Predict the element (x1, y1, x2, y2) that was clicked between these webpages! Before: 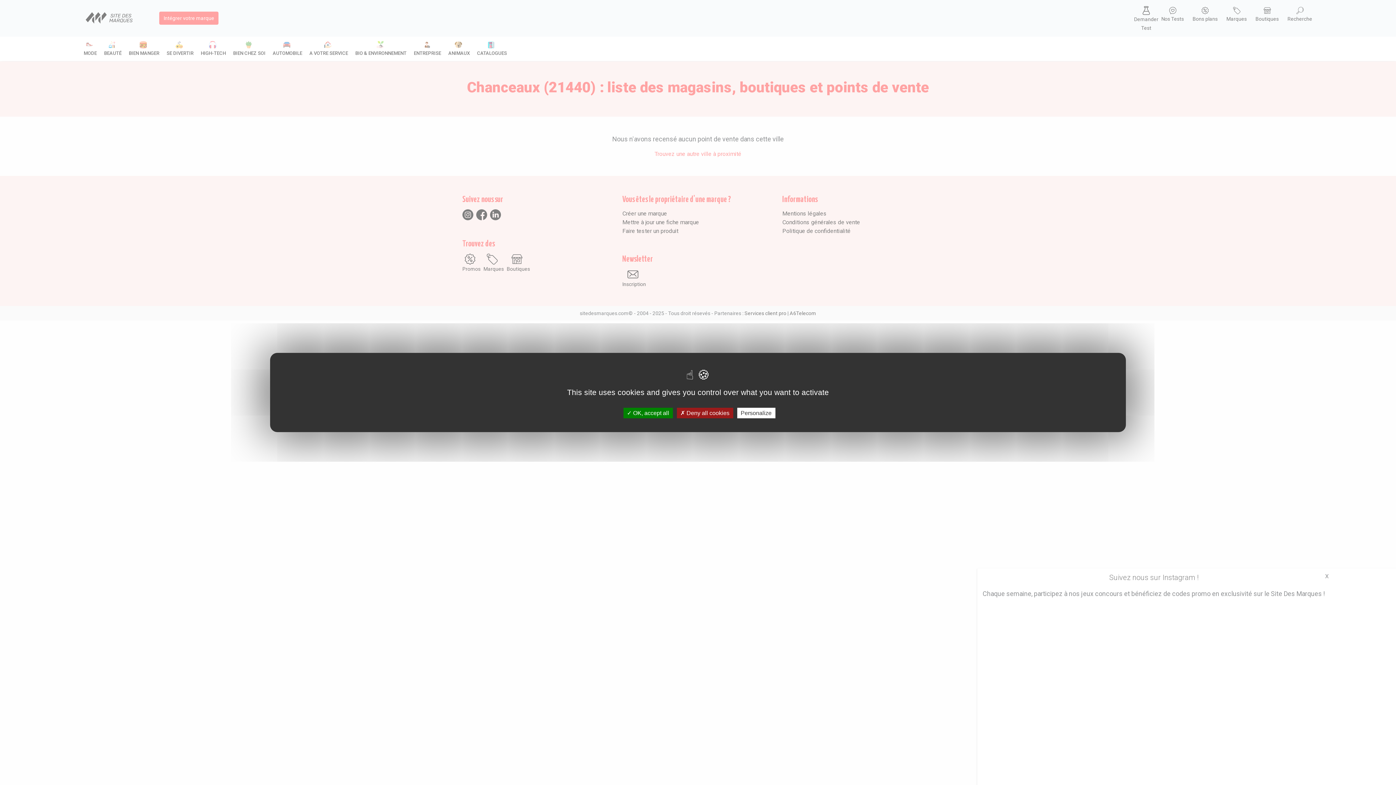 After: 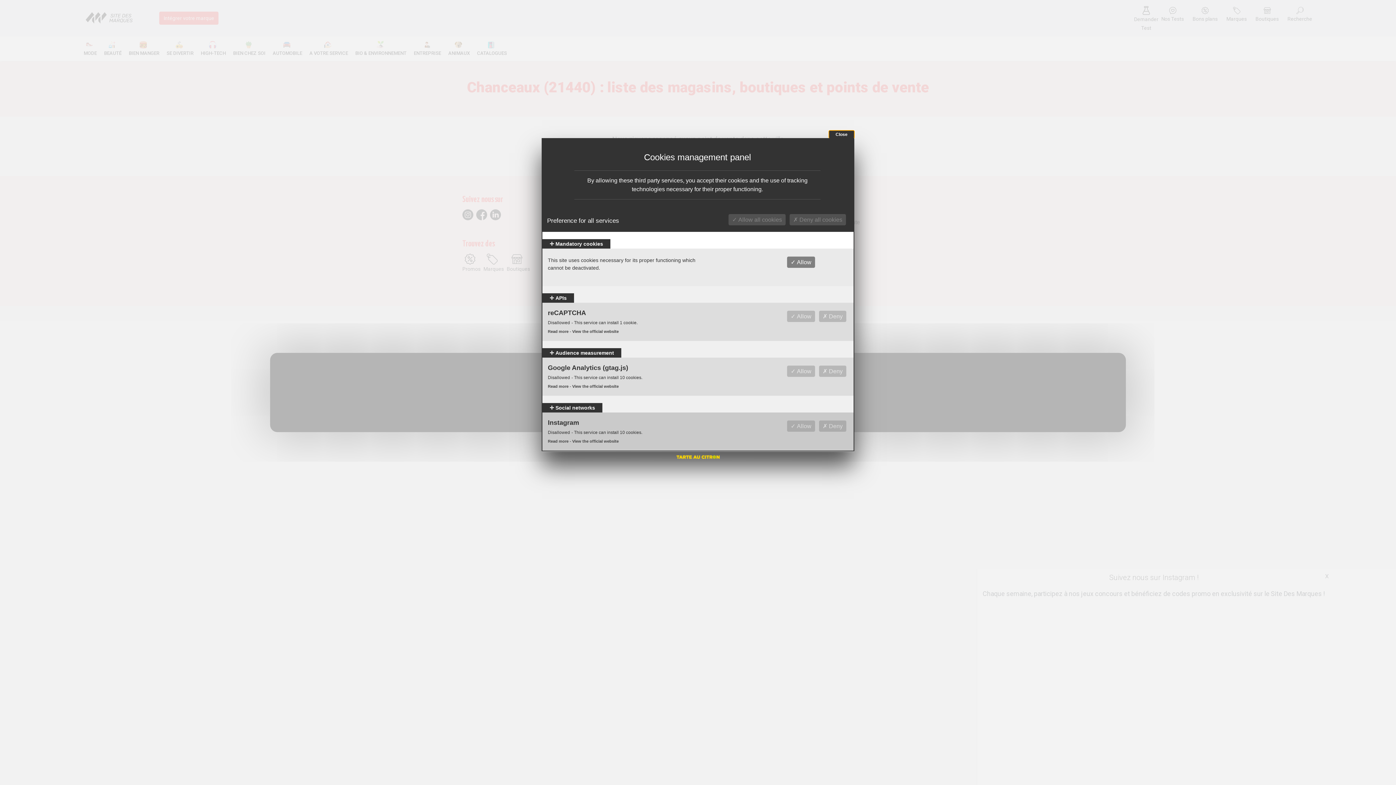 Action: label: Personalize bbox: (737, 408, 775, 418)